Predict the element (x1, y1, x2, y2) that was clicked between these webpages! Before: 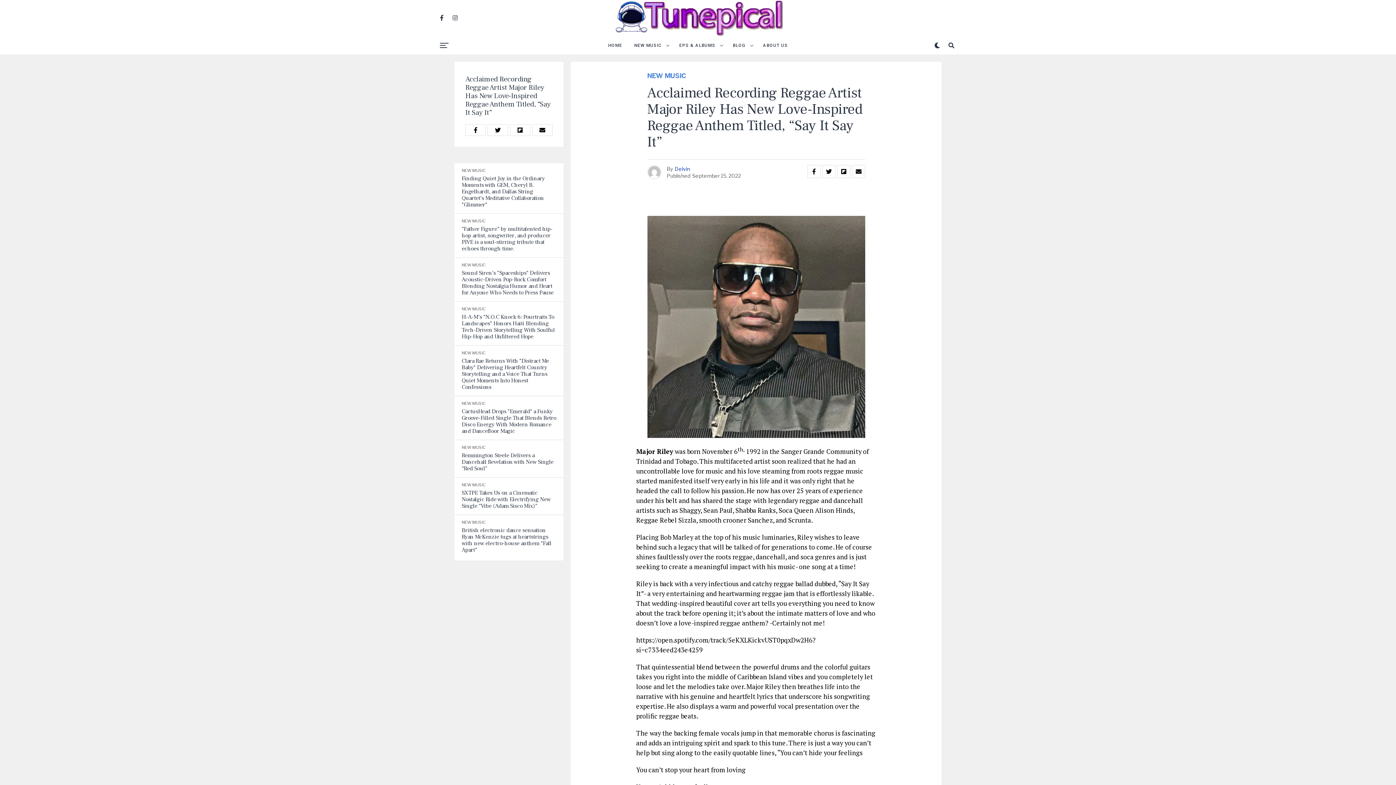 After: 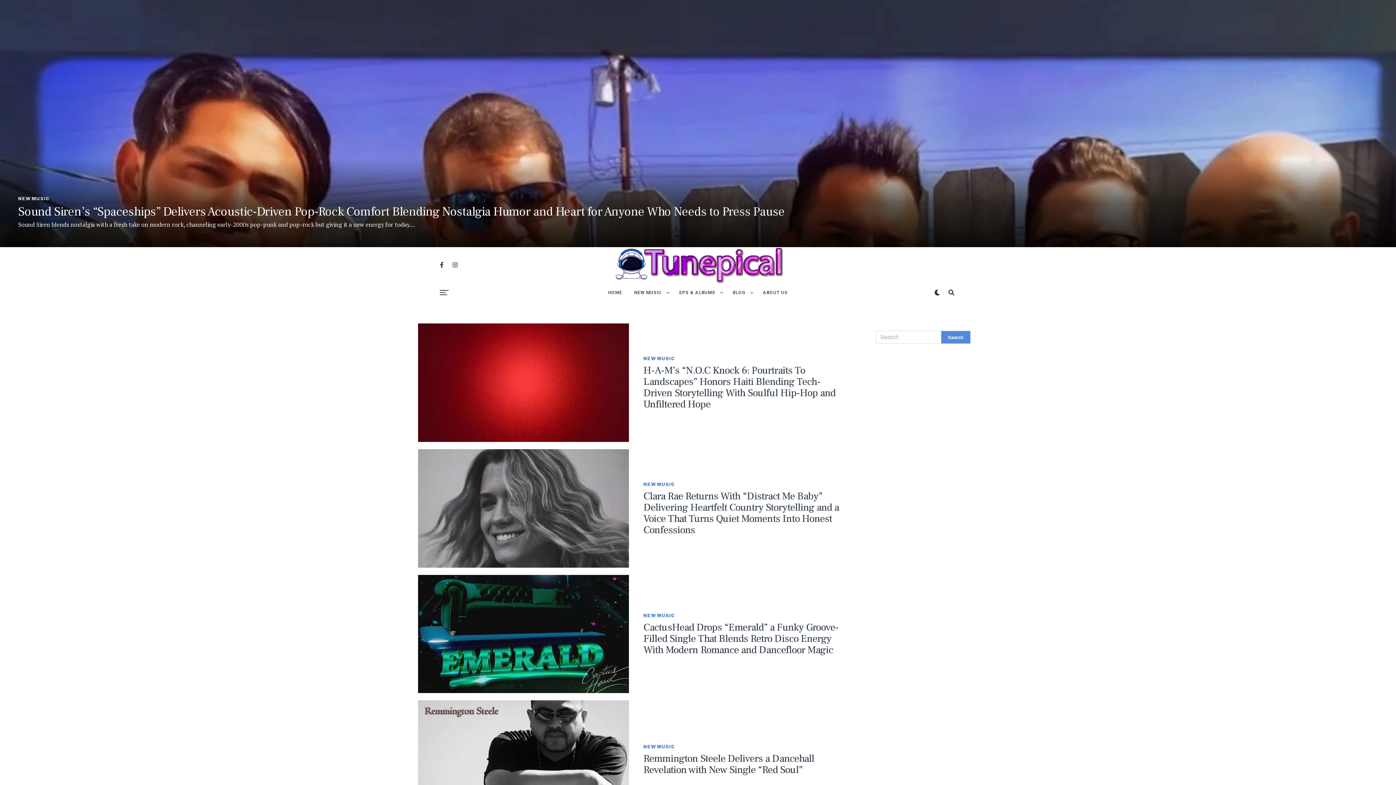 Action: bbox: (461, 350, 485, 355) label: NEW MUSIC